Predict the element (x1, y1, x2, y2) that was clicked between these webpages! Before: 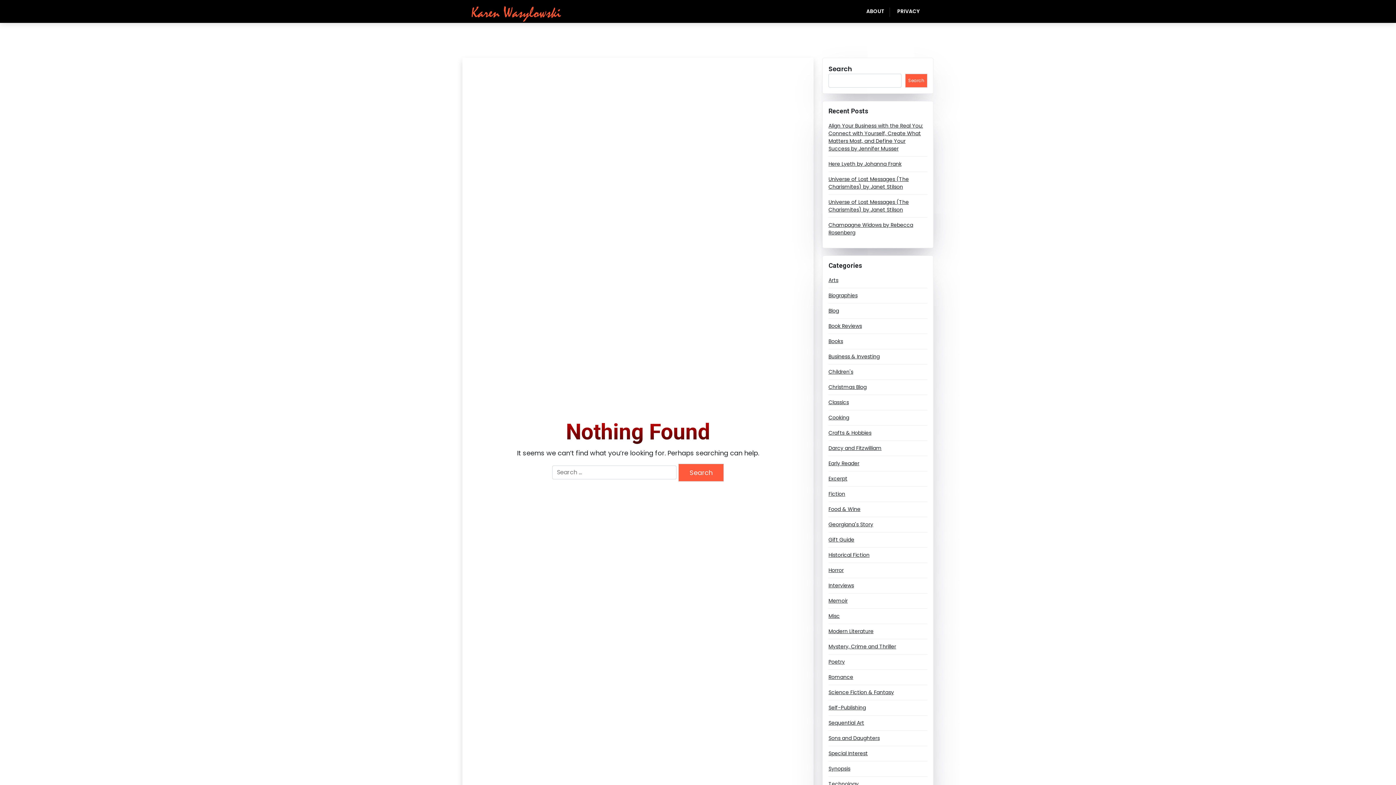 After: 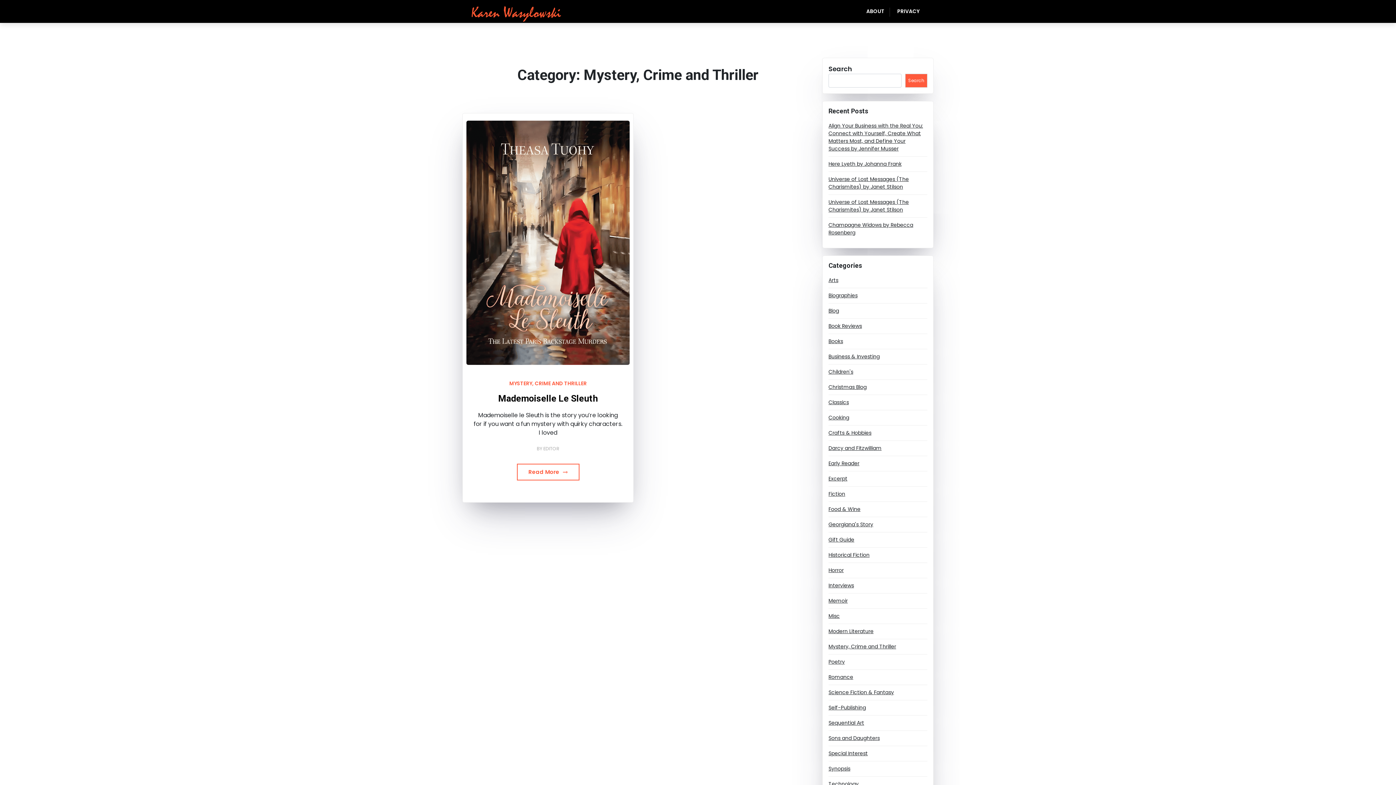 Action: label: Mystery, Crime and Thriller bbox: (828, 643, 896, 650)